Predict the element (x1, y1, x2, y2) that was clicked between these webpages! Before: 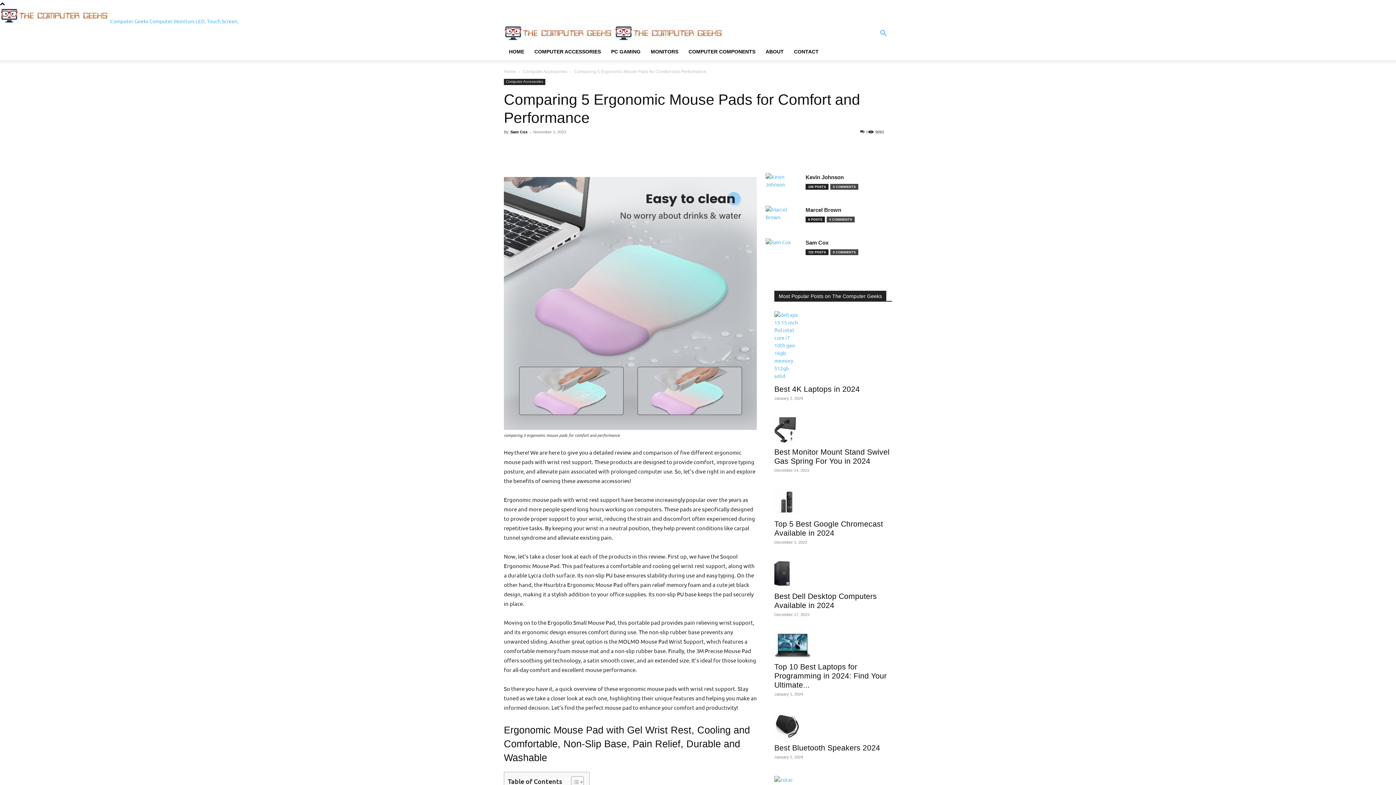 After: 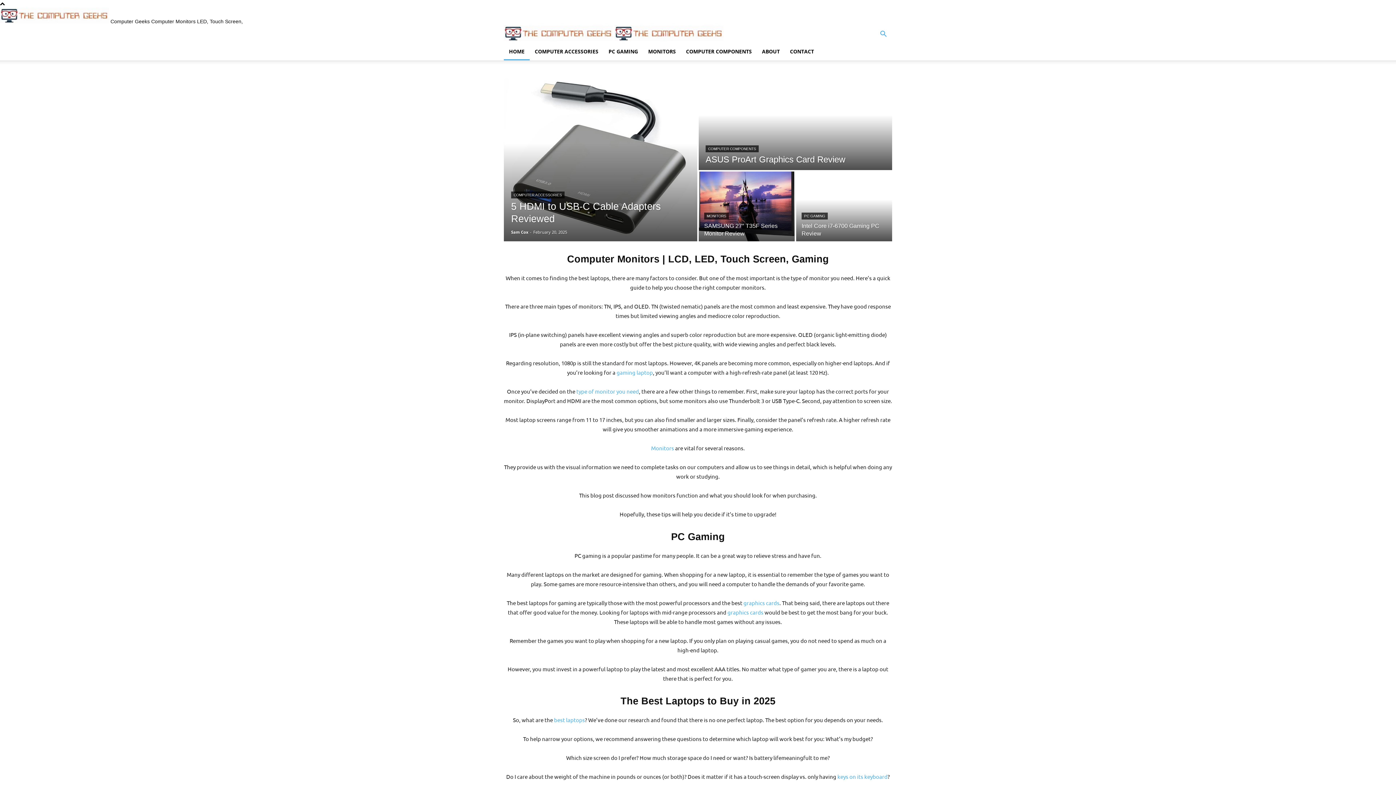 Action: bbox: (504, 69, 516, 74) label: Home